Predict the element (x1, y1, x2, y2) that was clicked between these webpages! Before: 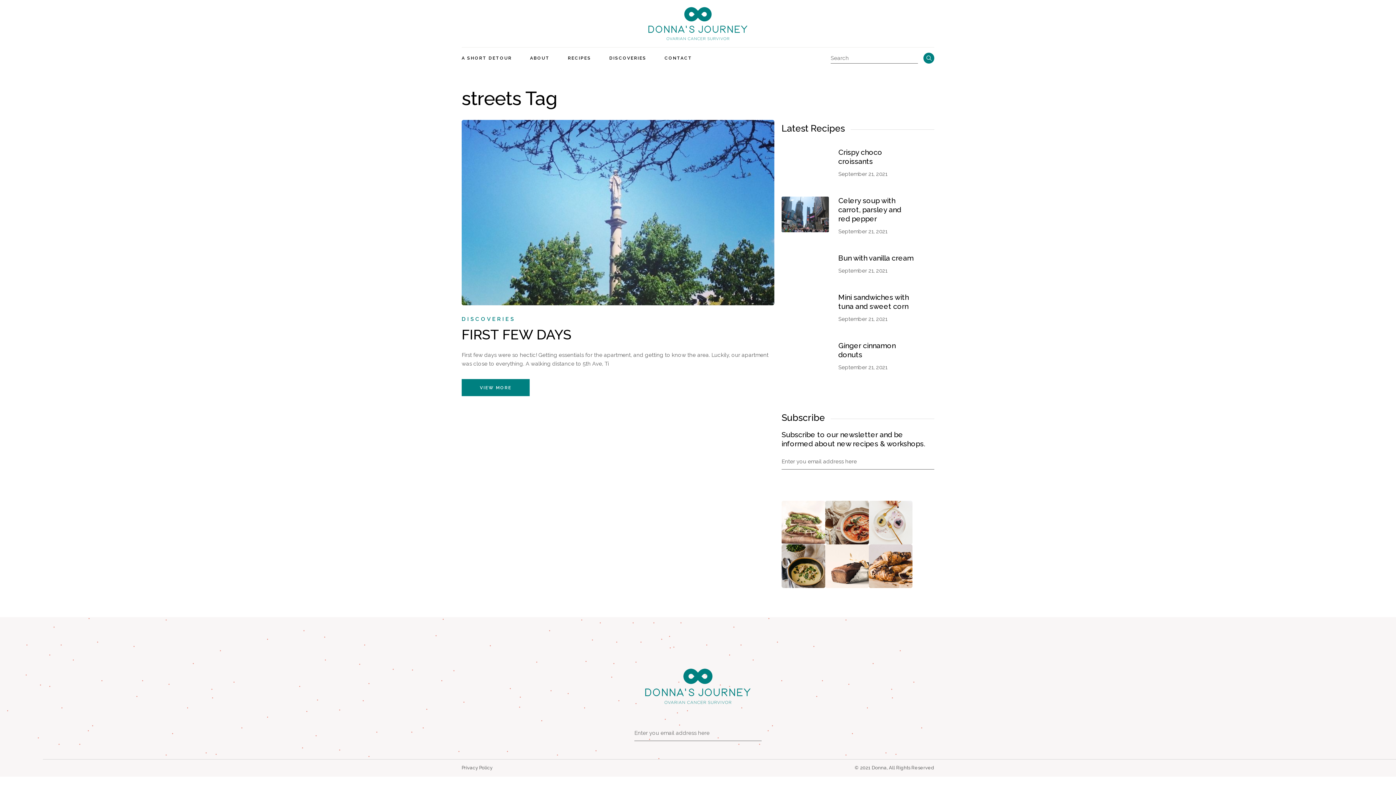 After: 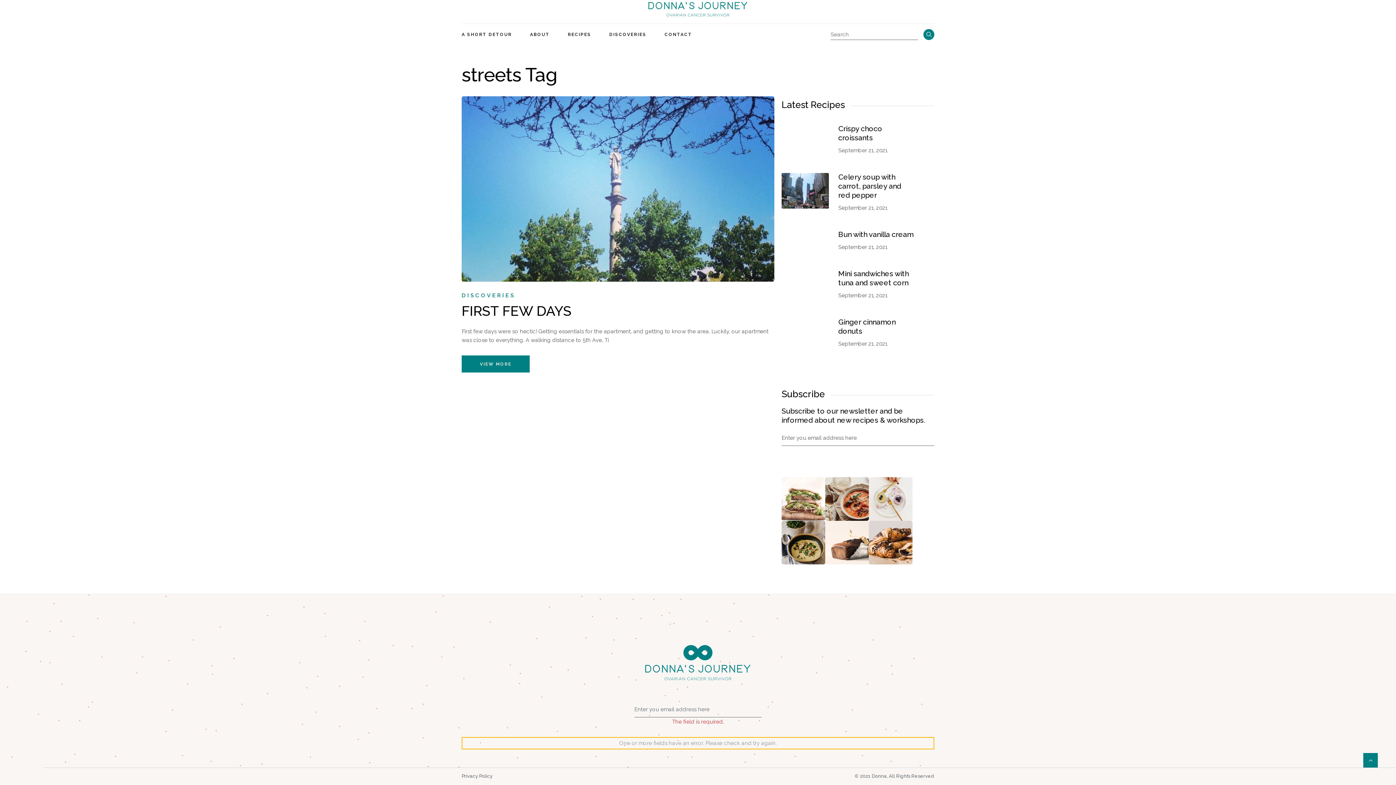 Action: bbox: (753, 730, 761, 738)